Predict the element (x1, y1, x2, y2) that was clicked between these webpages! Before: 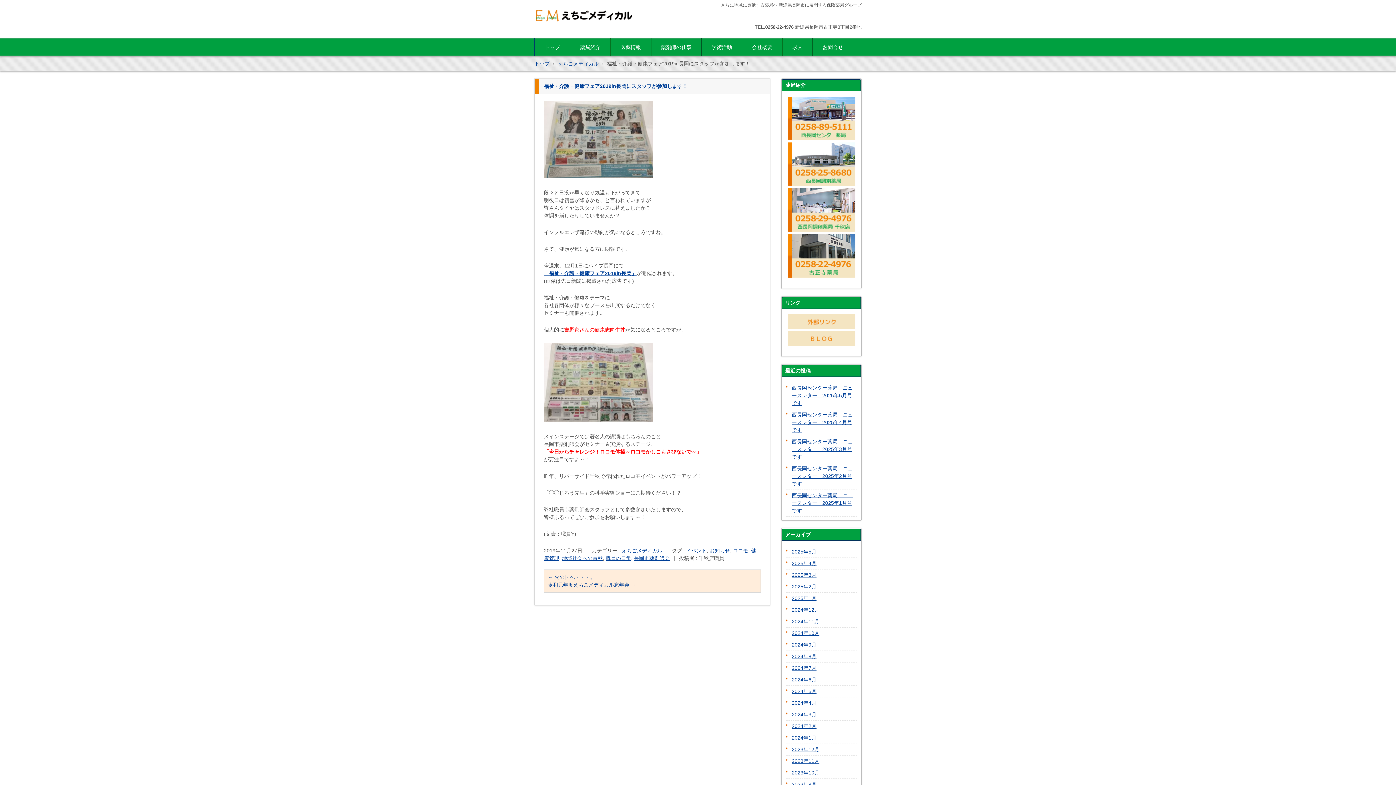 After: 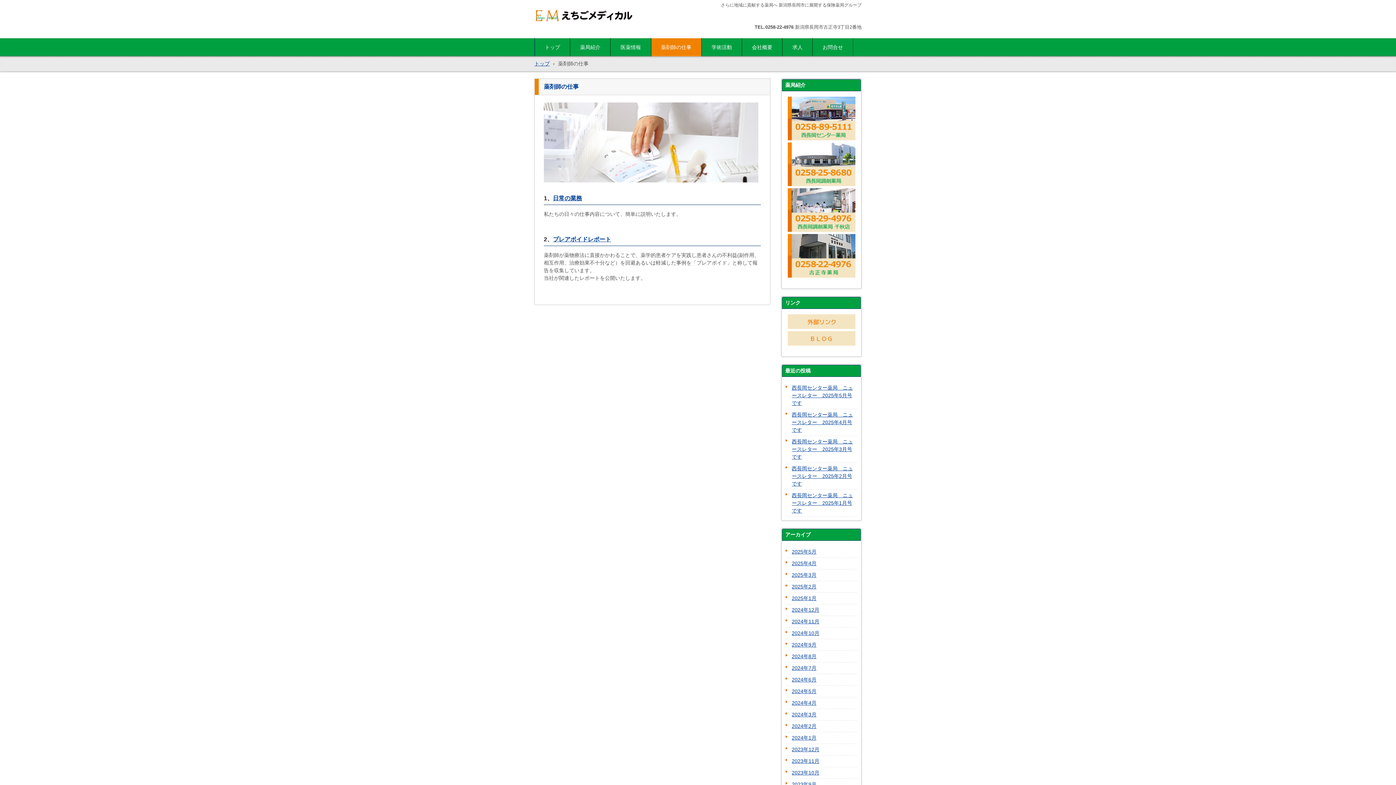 Action: bbox: (651, 38, 701, 56) label: 薬剤師の仕事